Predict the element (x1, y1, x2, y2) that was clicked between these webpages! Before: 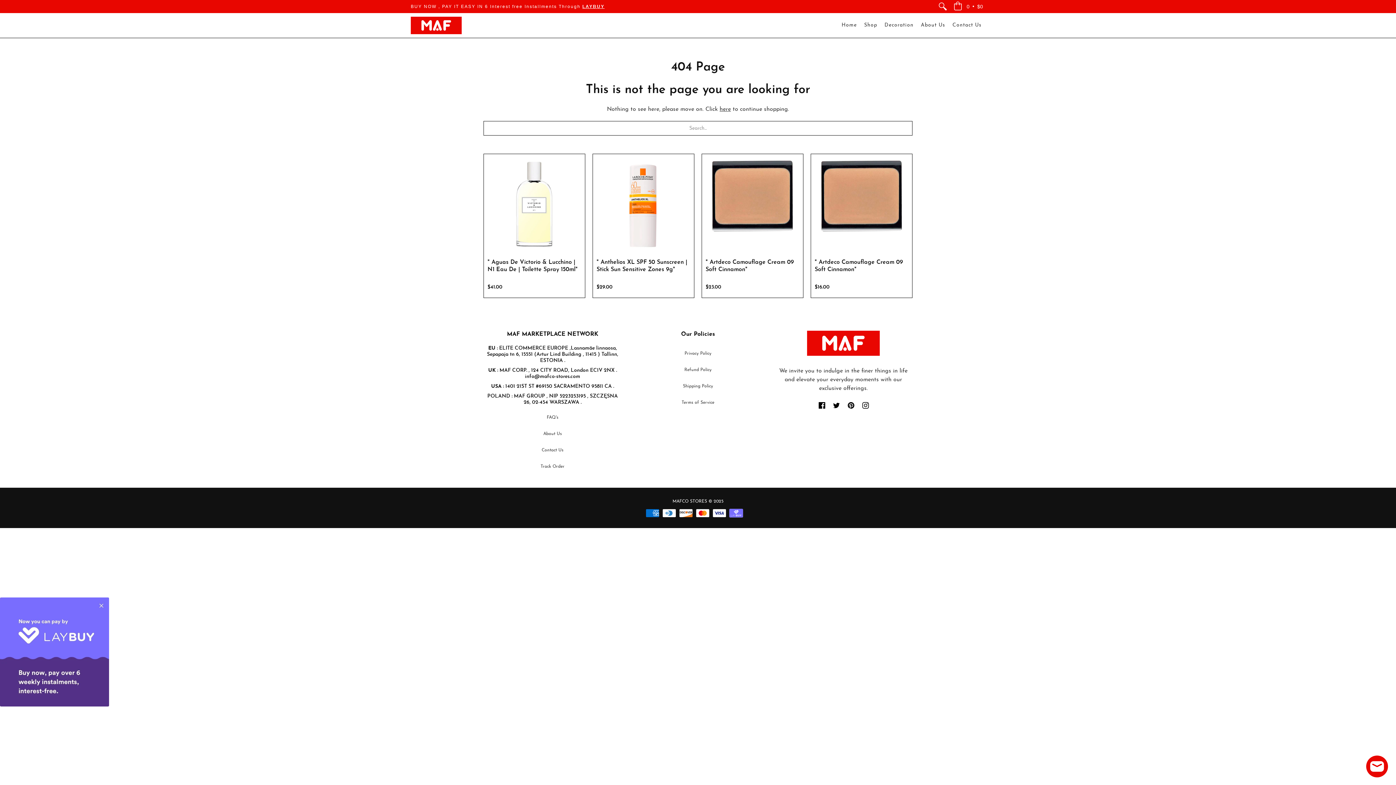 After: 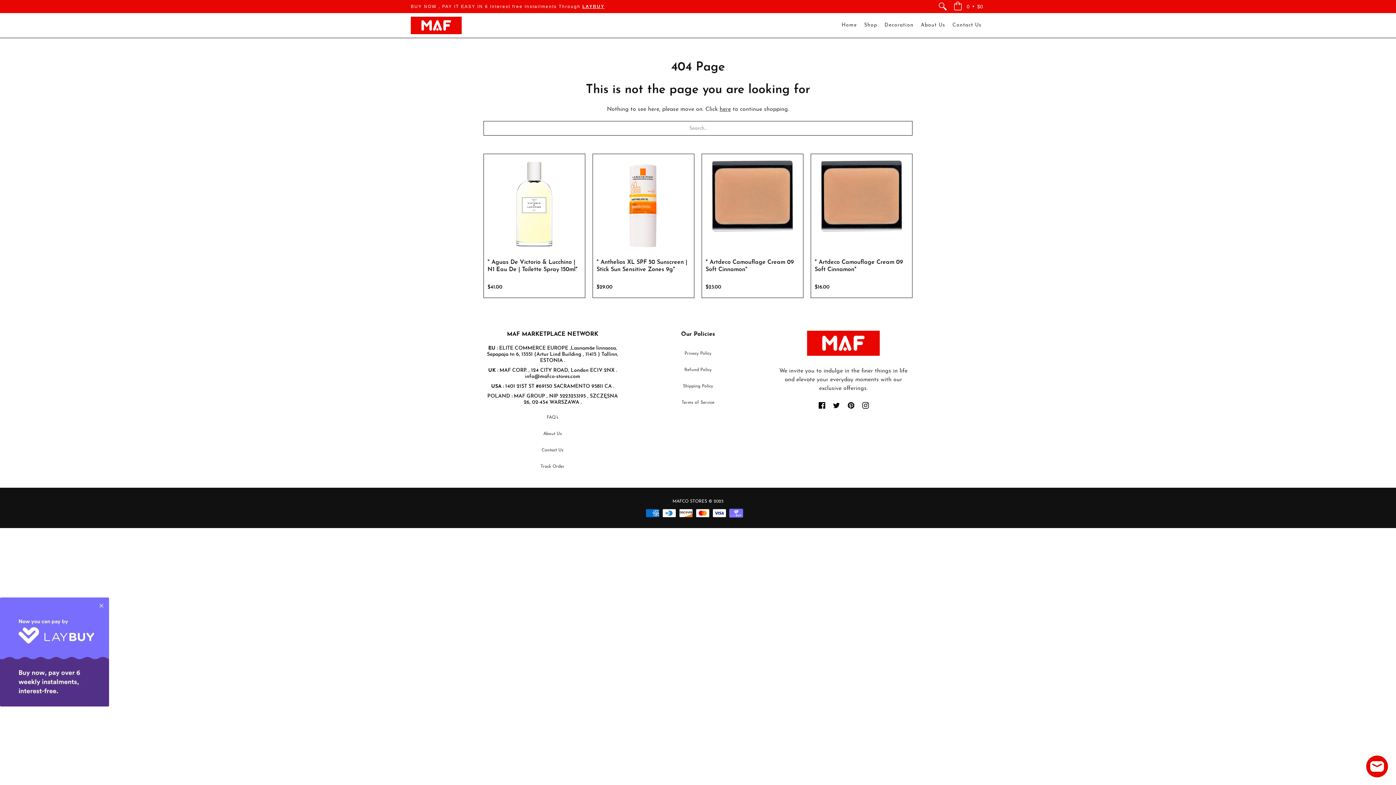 Action: label: LAYBUY bbox: (582, 4, 604, 9)